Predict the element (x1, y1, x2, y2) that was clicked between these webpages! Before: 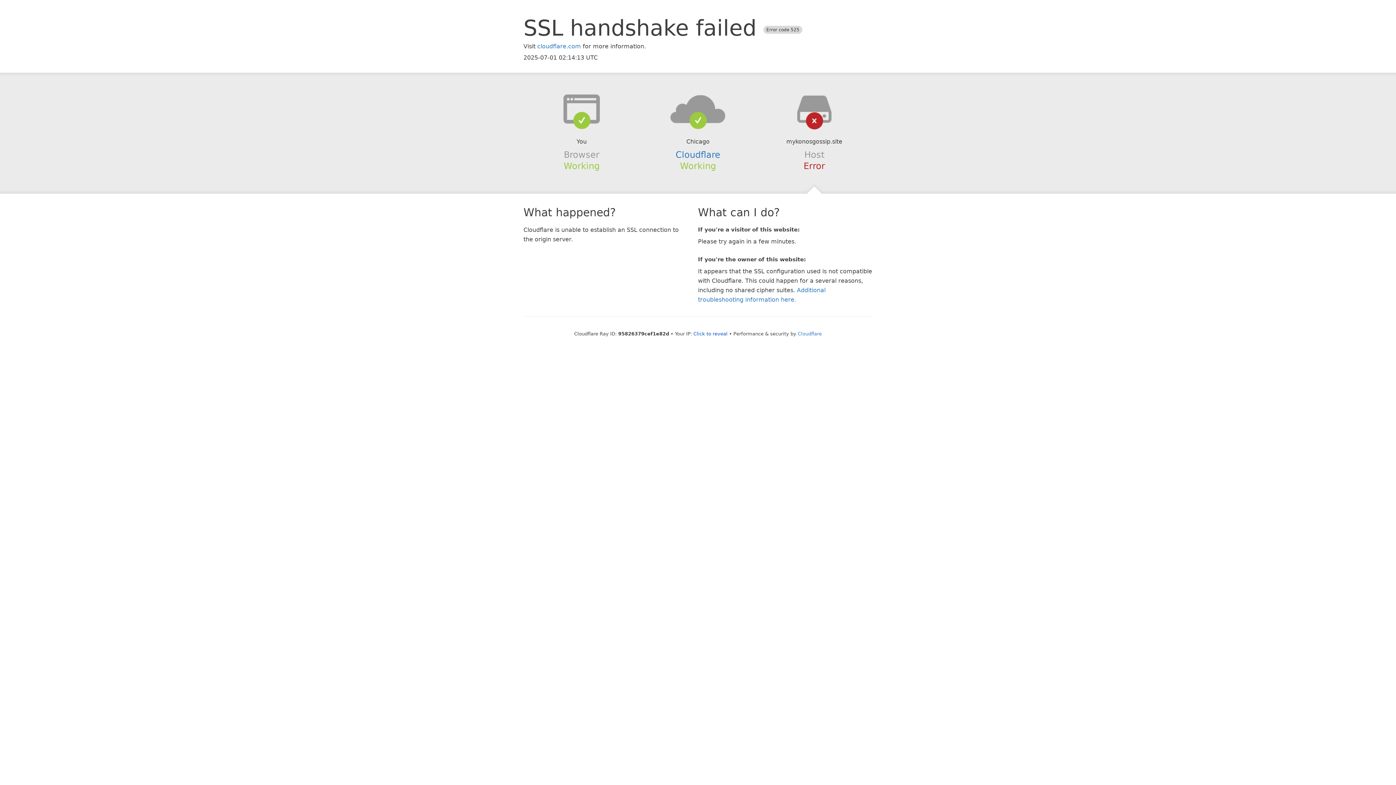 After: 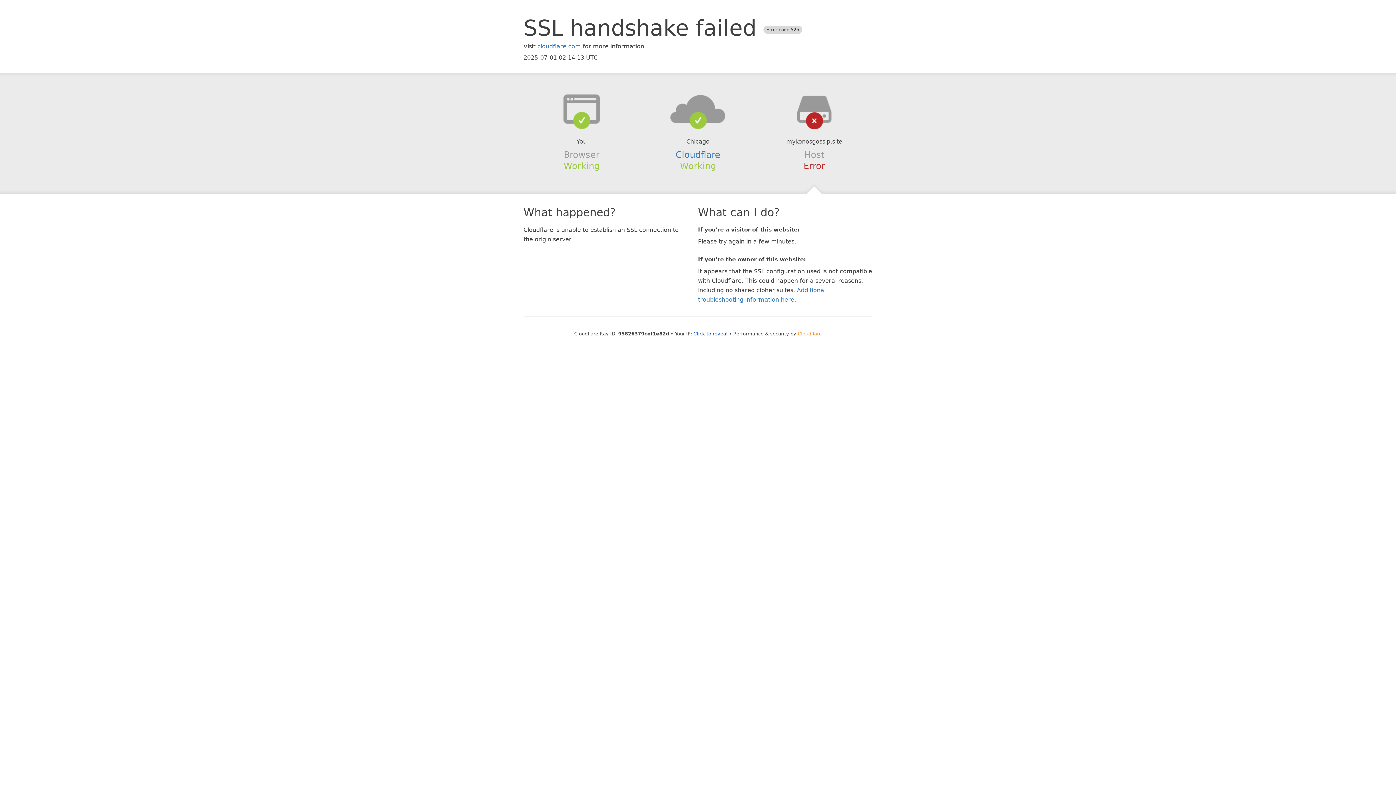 Action: label: Cloudflare bbox: (798, 331, 822, 336)